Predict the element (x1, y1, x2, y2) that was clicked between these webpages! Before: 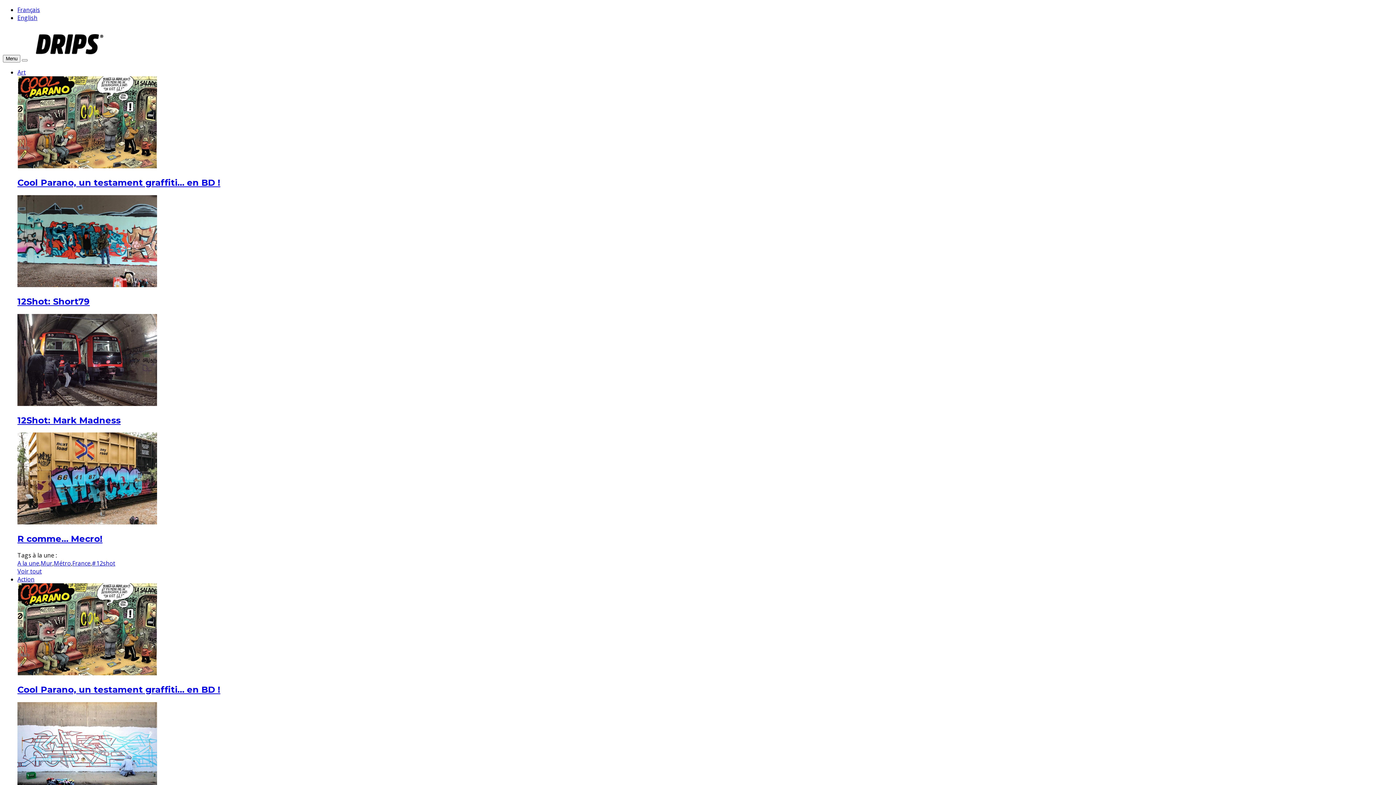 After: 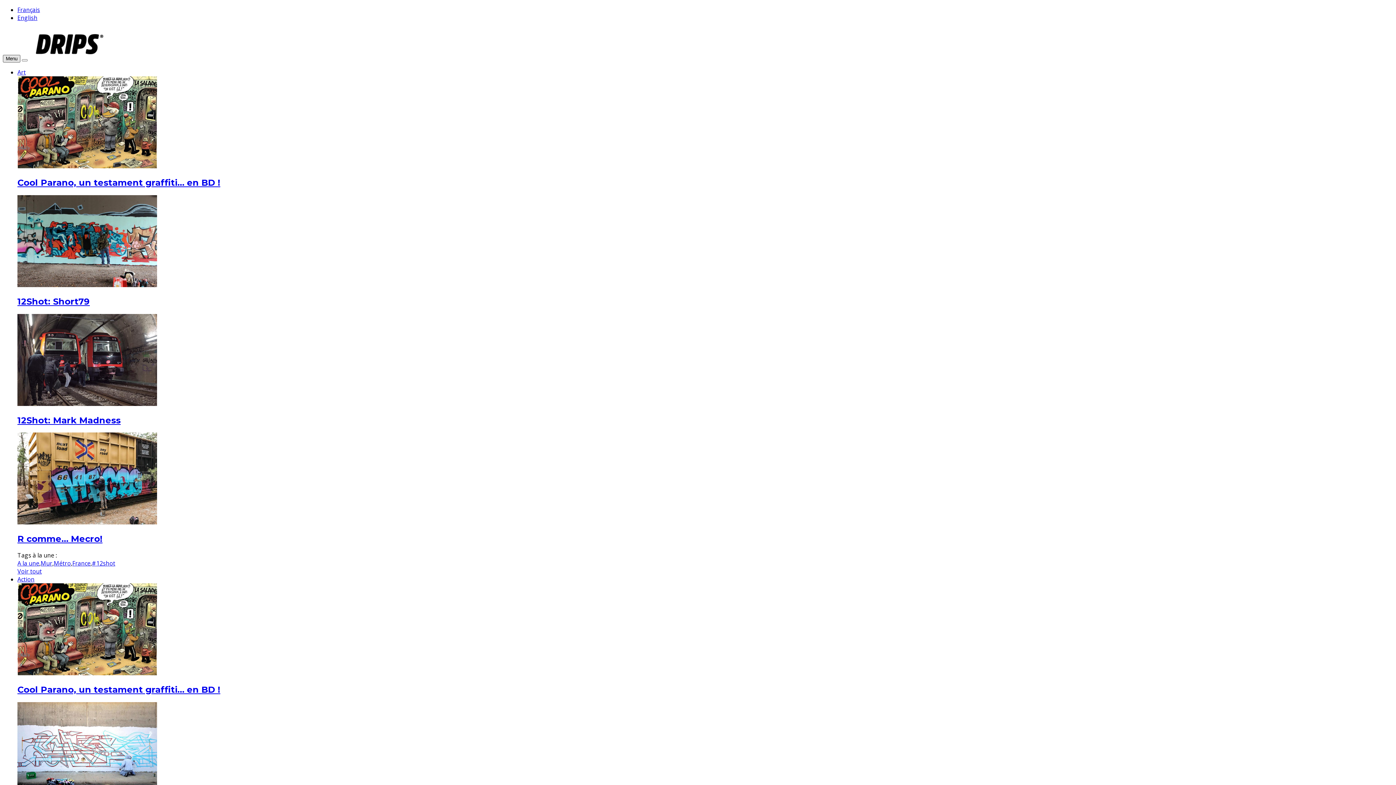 Action: label: Menu bbox: (2, 54, 20, 62)